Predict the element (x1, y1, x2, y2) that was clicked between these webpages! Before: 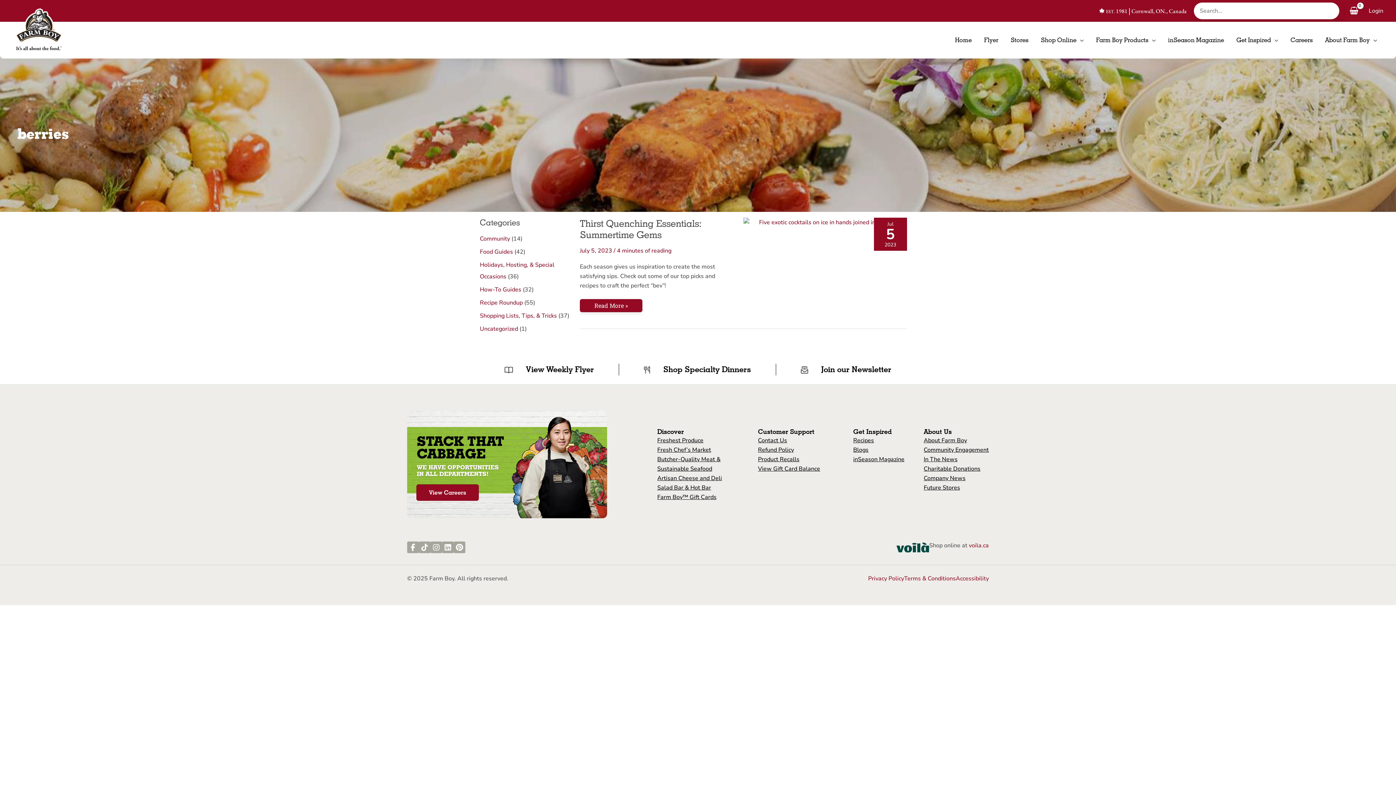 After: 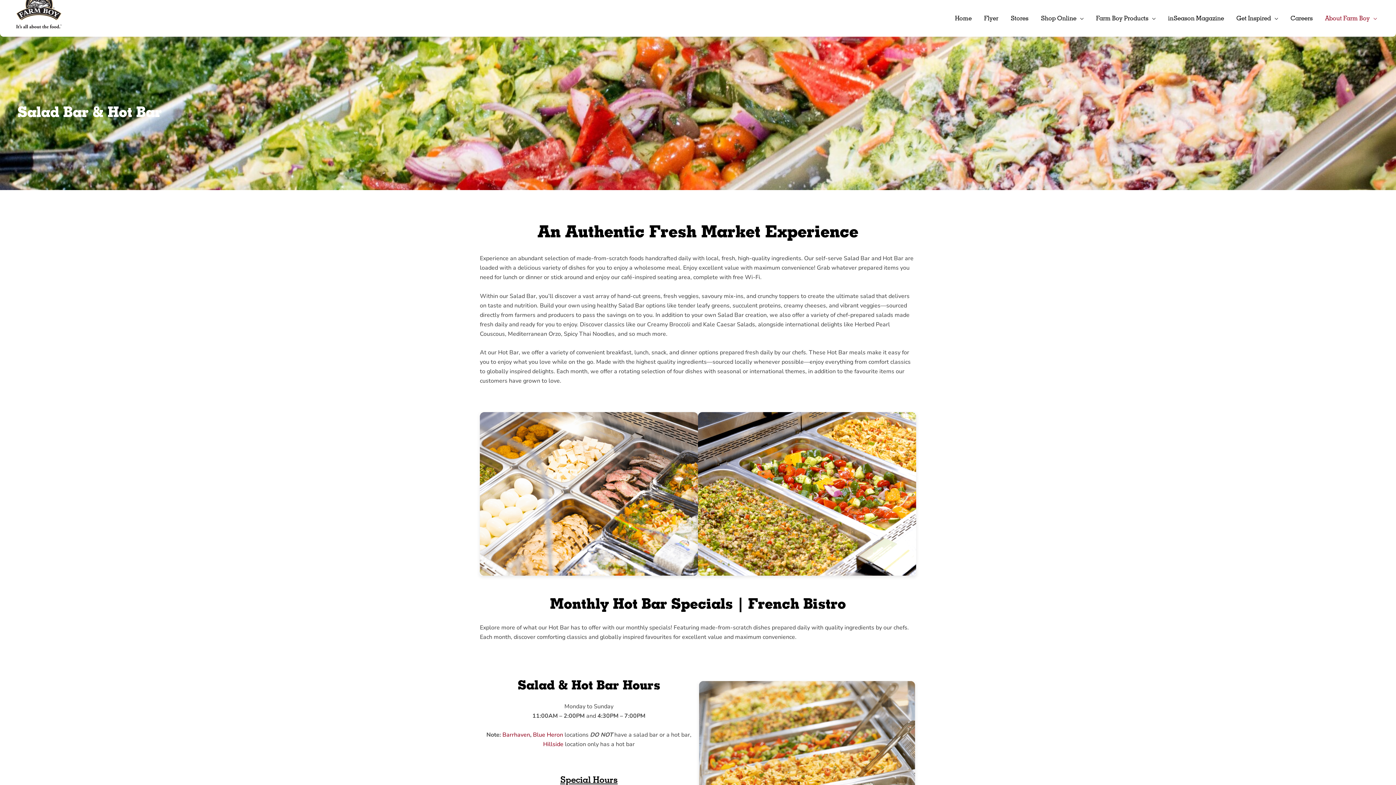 Action: bbox: (657, 484, 711, 492) label: Salad Bar & Hot Bar